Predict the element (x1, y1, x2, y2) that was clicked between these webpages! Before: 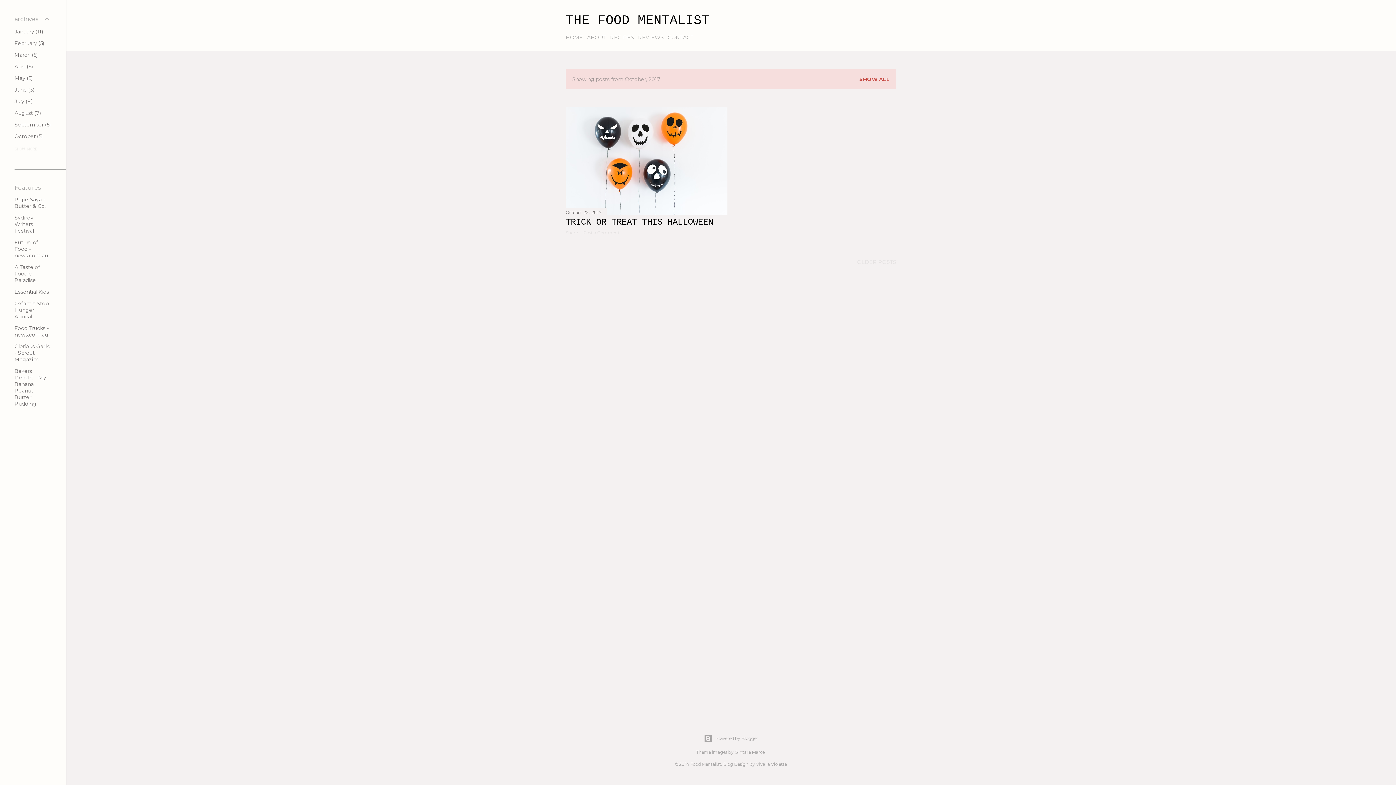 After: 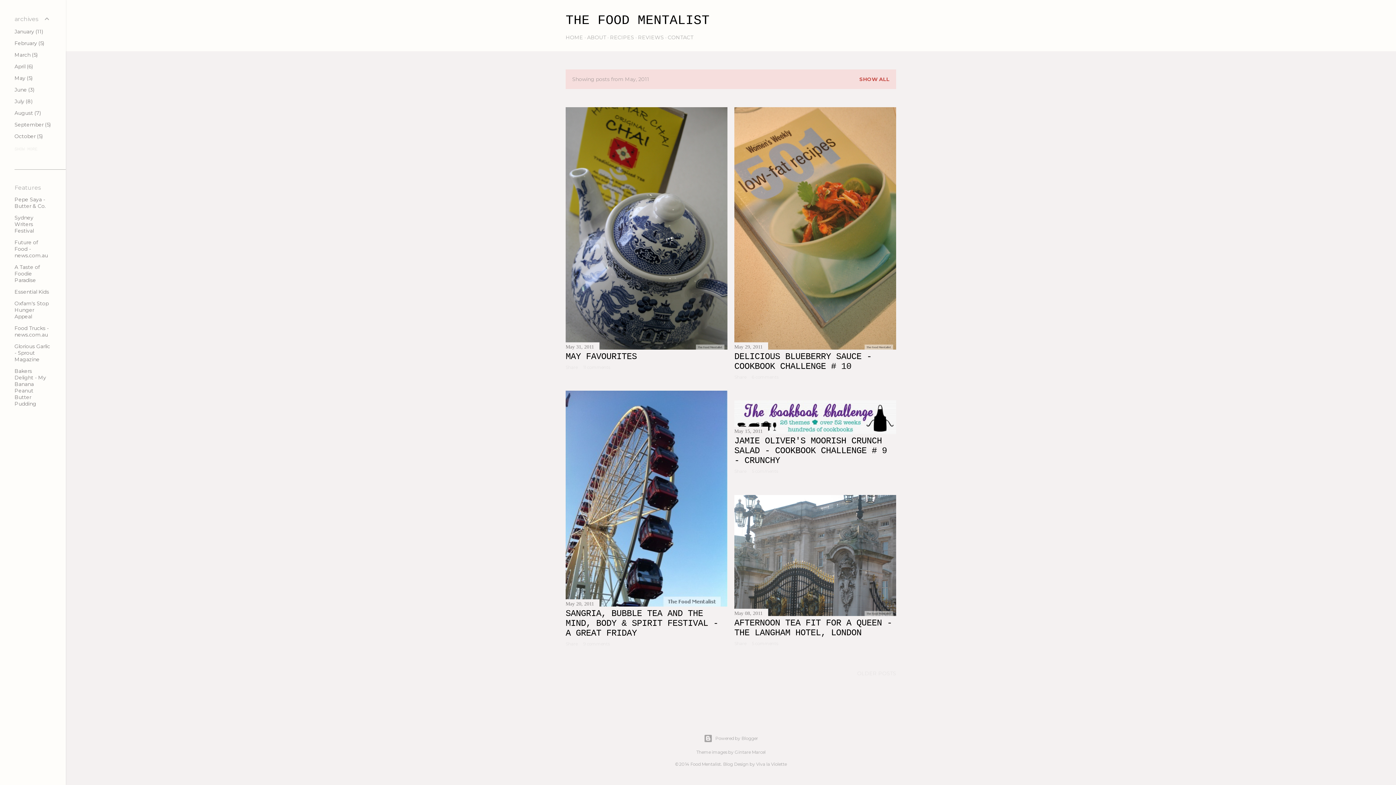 Action: label: May5 bbox: (14, 74, 32, 81)